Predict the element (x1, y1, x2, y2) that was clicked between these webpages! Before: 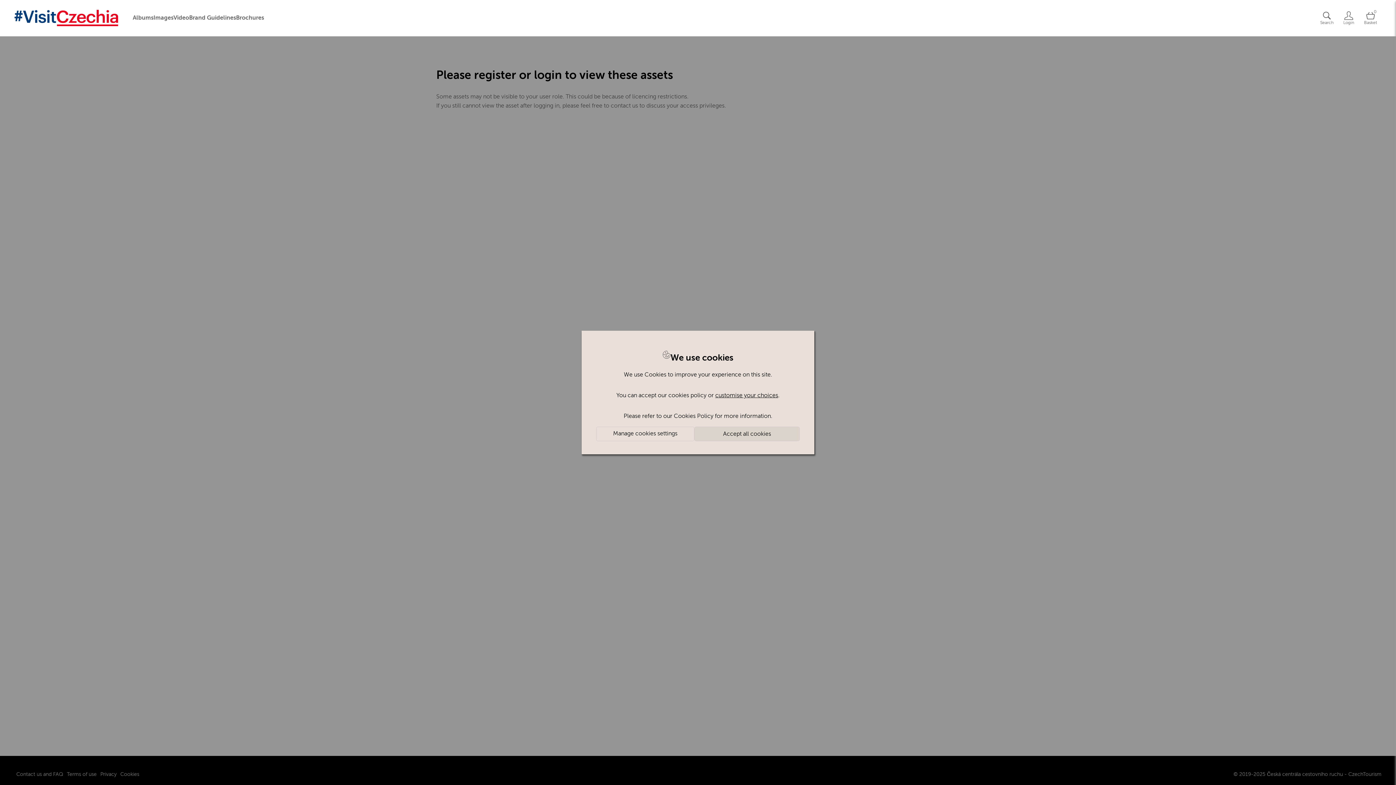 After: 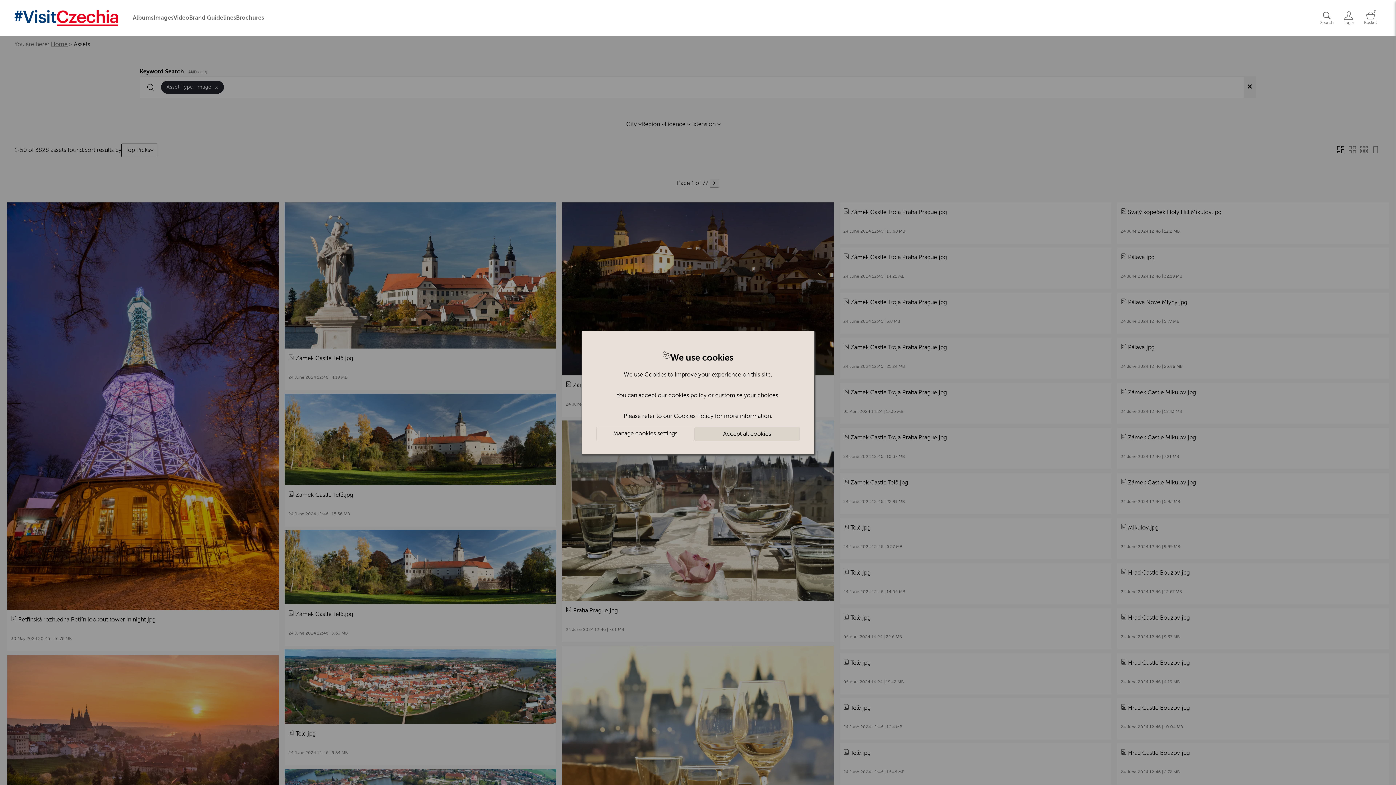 Action: label: Images bbox: (153, 13, 173, 22)